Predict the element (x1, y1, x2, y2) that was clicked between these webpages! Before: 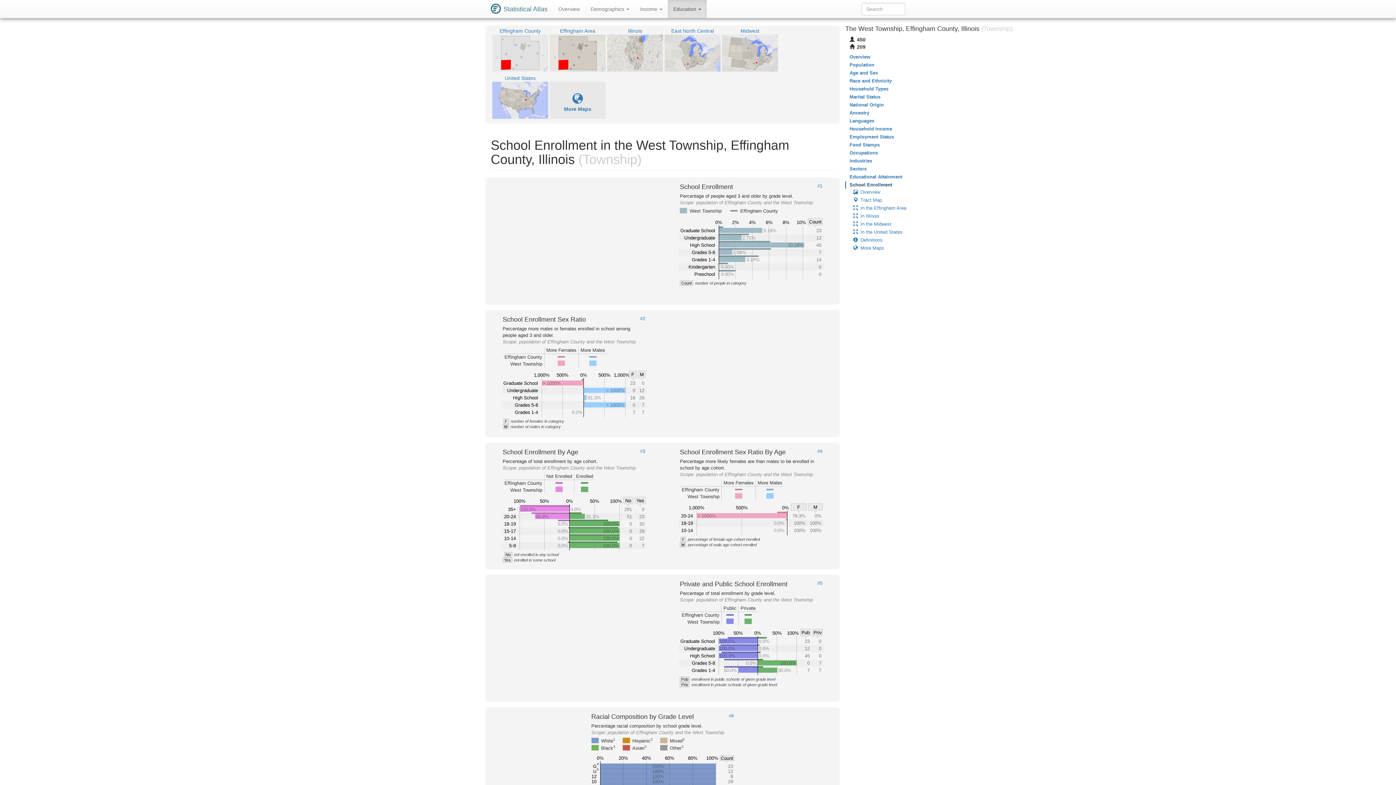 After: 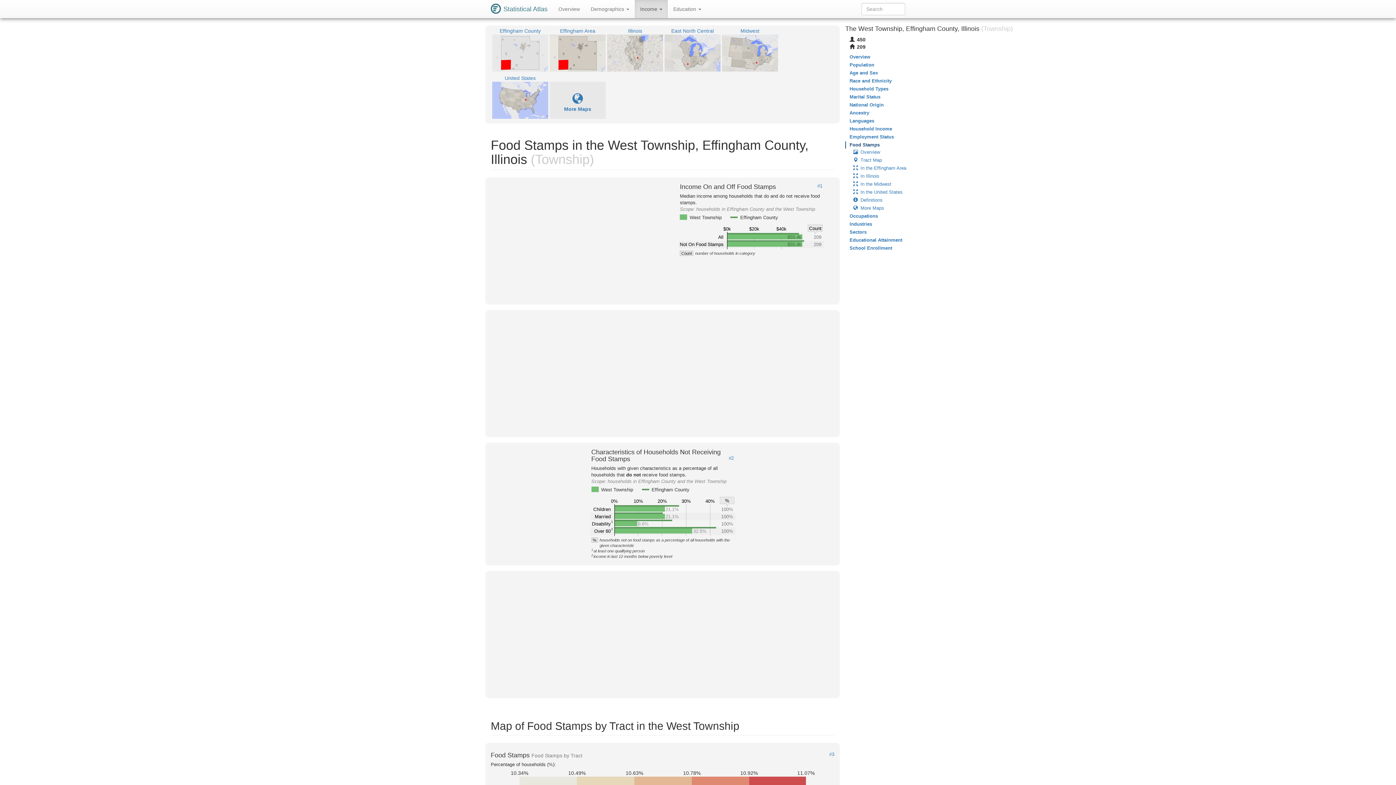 Action: label: Food Stamps bbox: (845, 141, 1013, 148)